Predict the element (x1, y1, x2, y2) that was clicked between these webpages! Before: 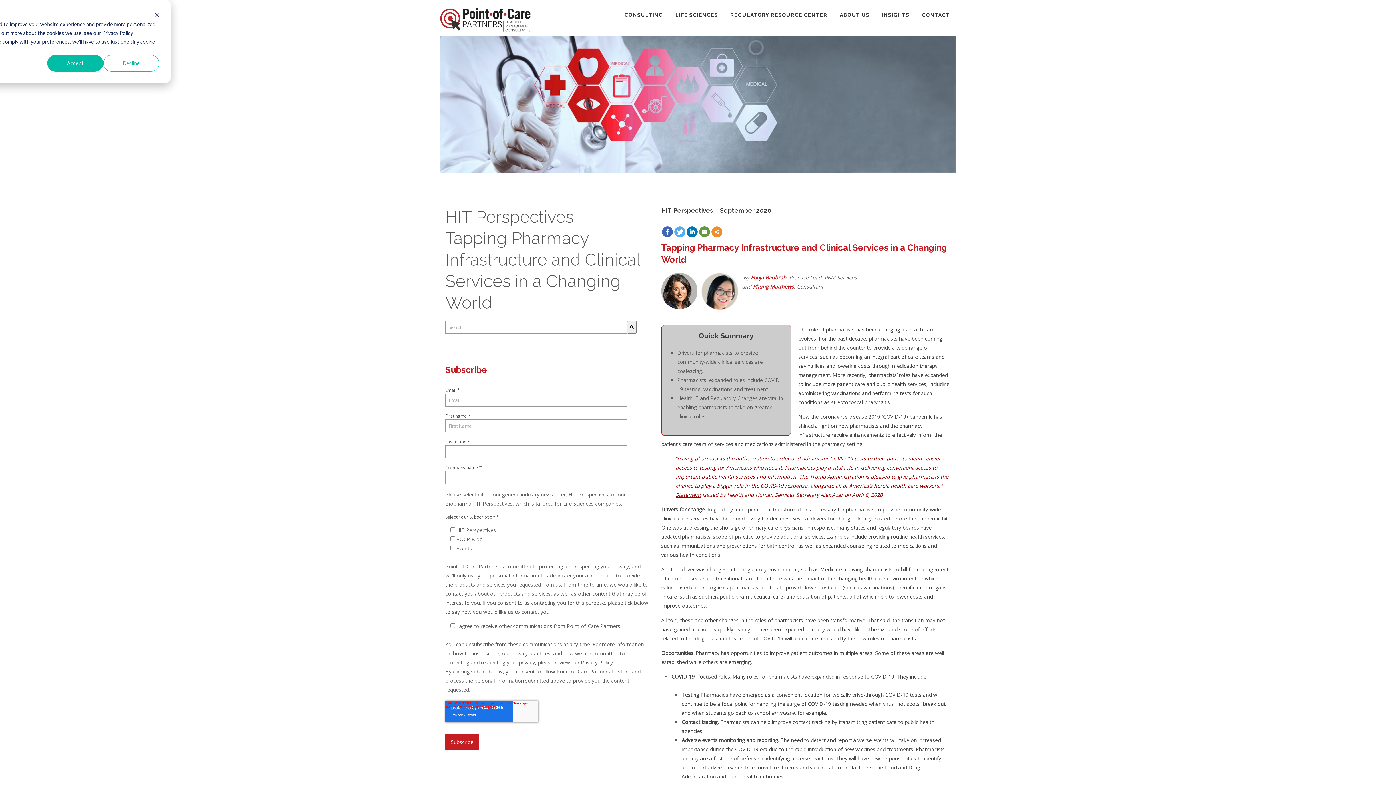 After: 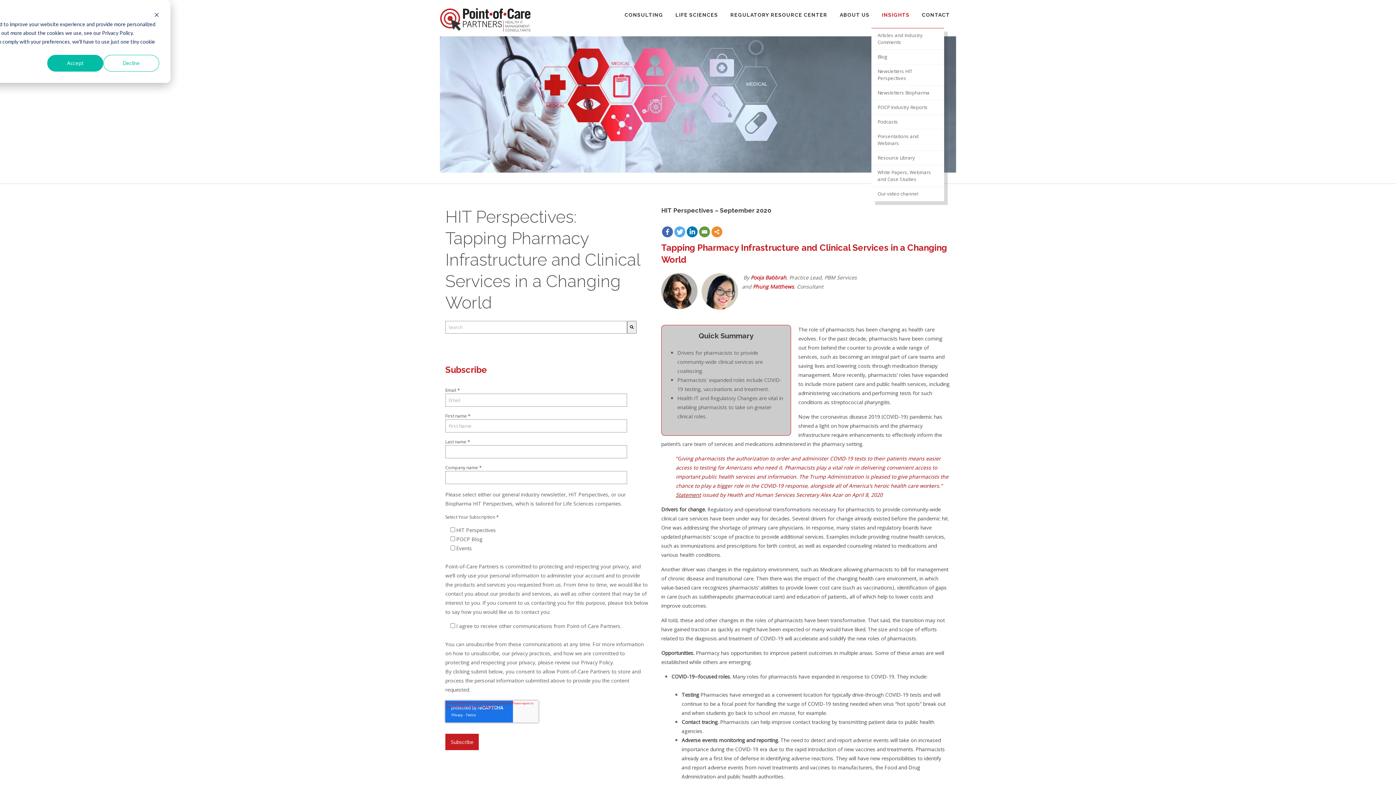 Action: label: INSIGHTS bbox: (876, 8, 916, 21)